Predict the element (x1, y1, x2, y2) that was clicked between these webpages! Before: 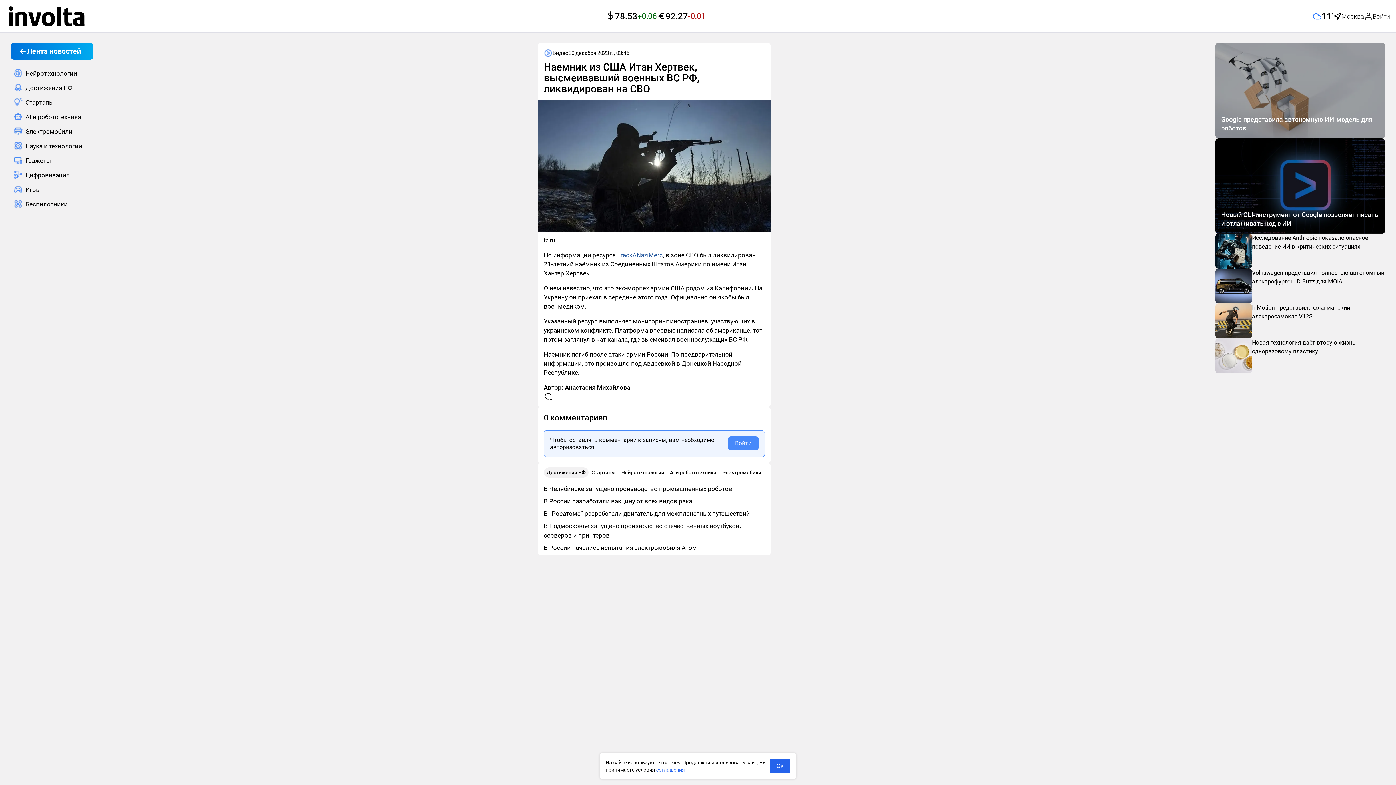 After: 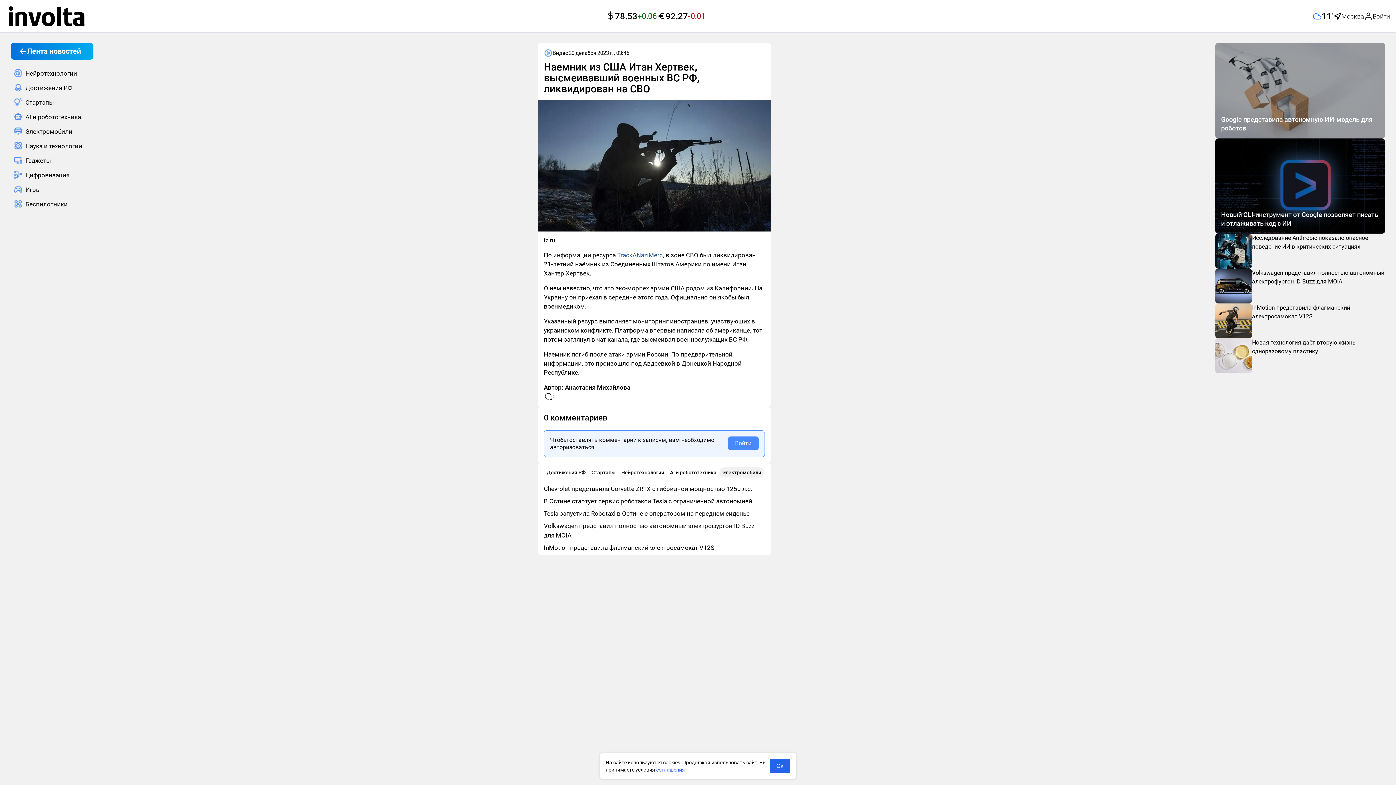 Action: label: Электромобили bbox: (719, 467, 764, 477)